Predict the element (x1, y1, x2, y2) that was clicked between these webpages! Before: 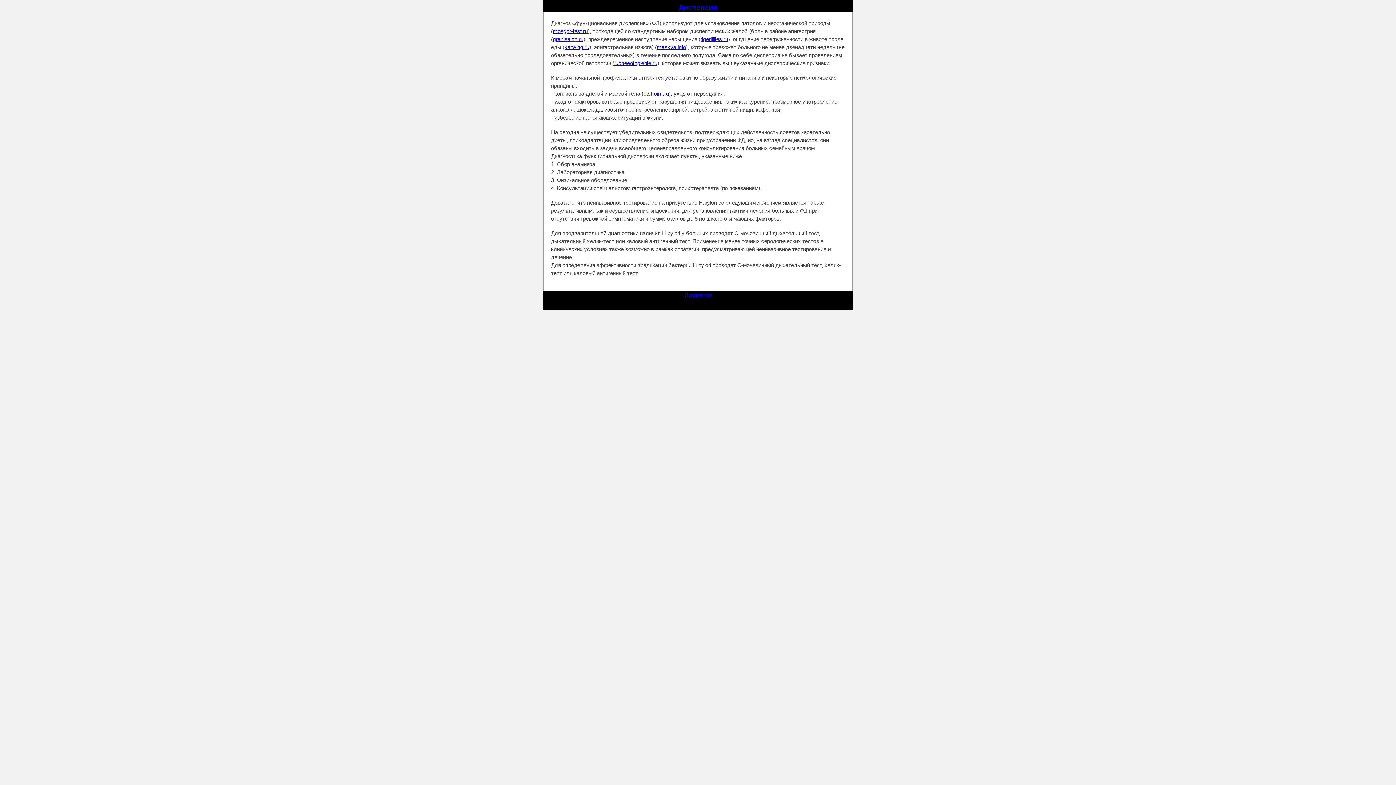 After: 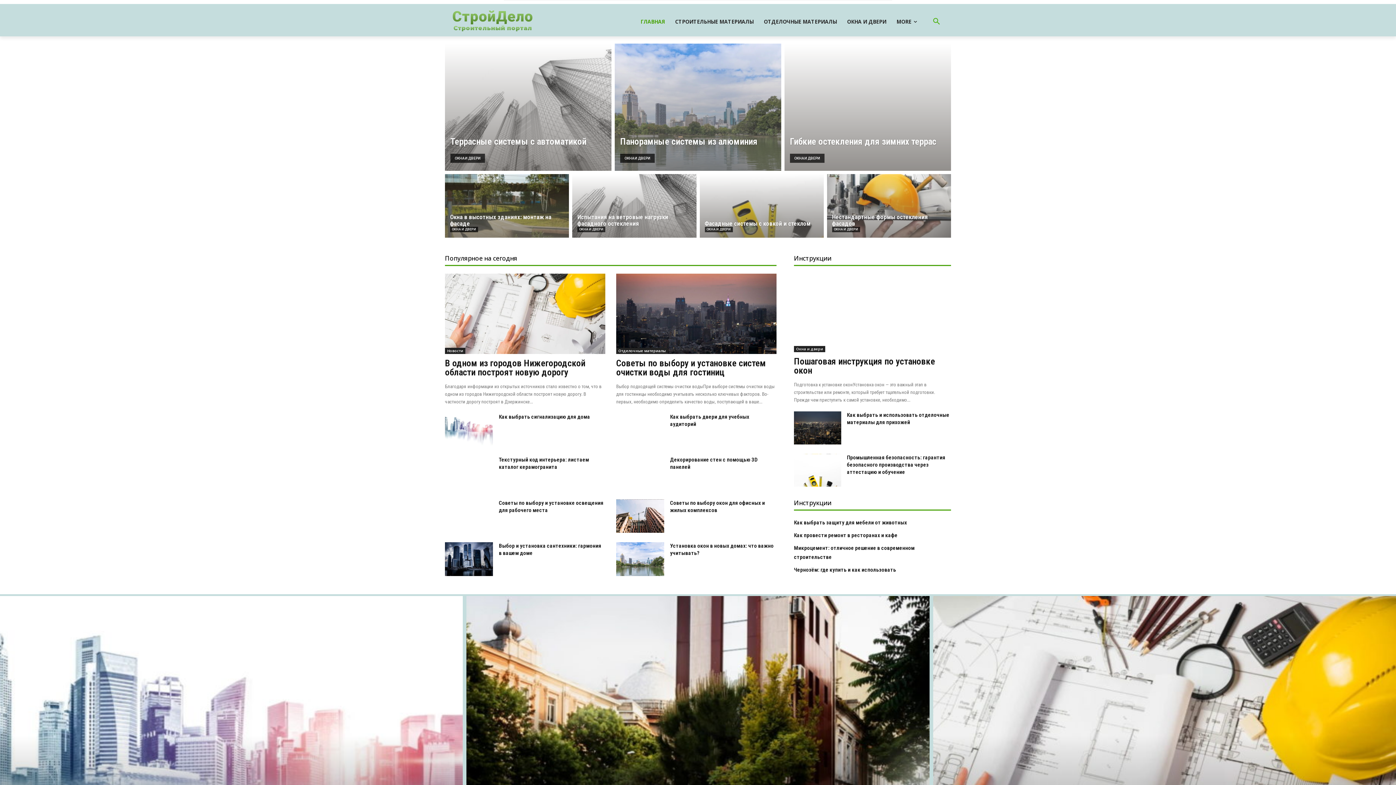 Action: label: otstroim.ru bbox: (643, 90, 669, 96)